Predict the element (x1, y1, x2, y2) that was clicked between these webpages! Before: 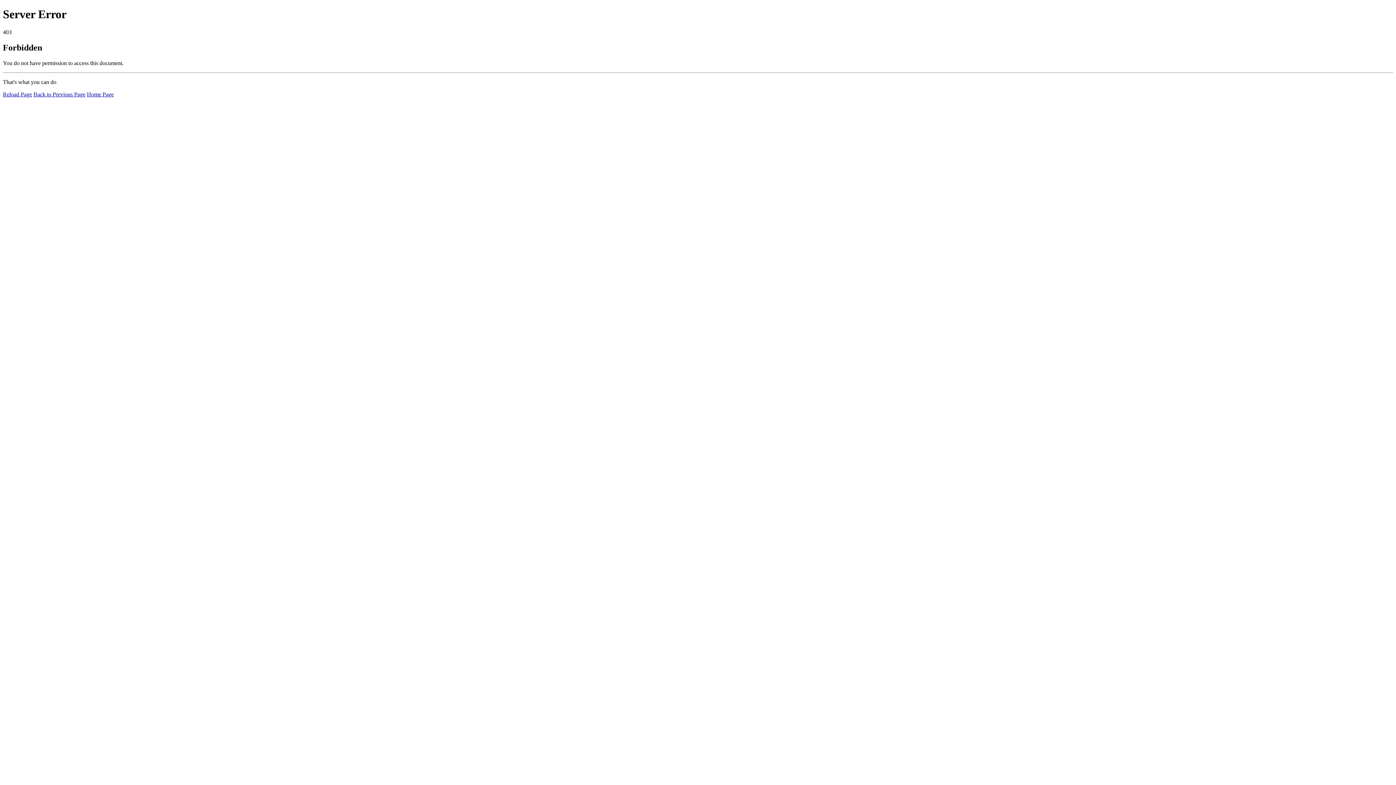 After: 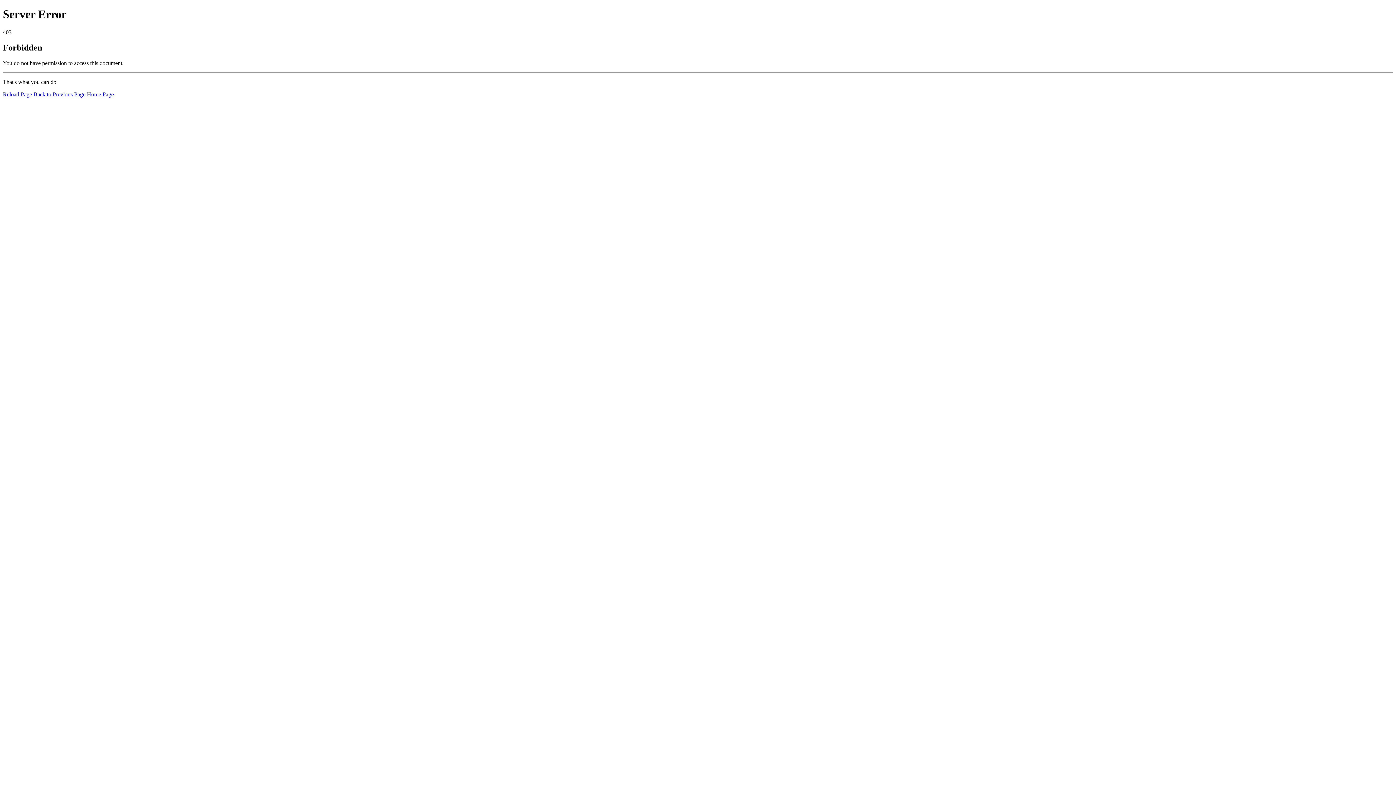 Action: bbox: (2, 91, 32, 97) label: Reload Page